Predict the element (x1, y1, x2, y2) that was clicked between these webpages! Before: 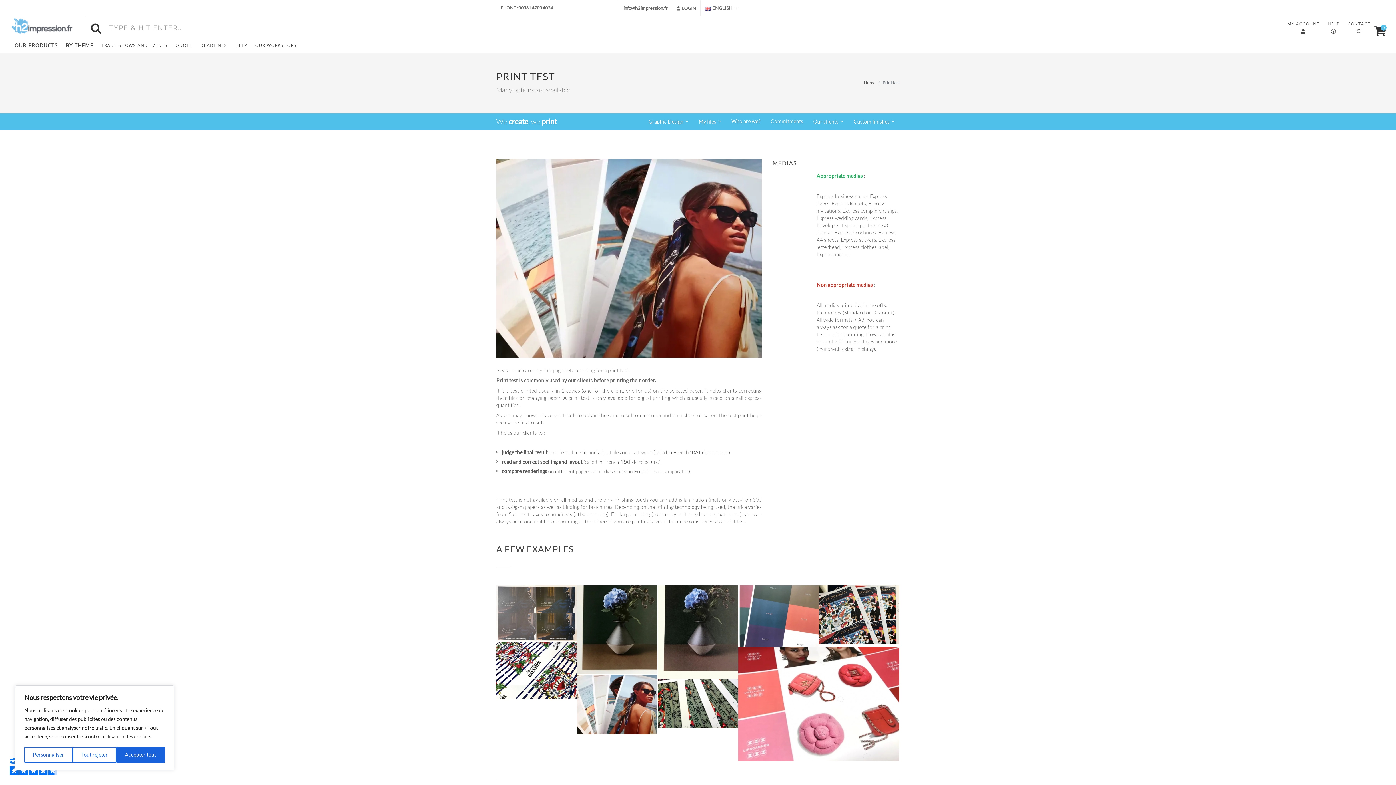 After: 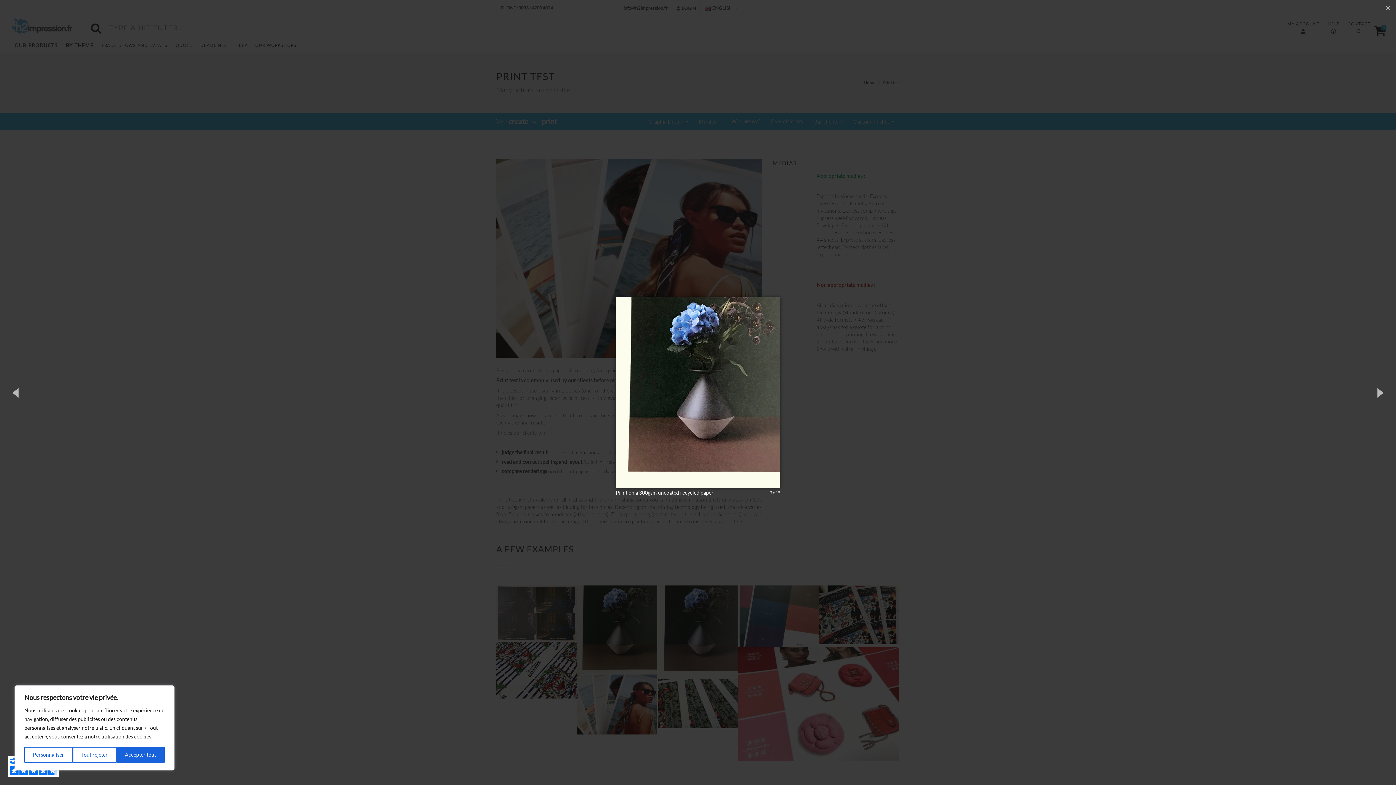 Action: bbox: (657, 585, 738, 679)